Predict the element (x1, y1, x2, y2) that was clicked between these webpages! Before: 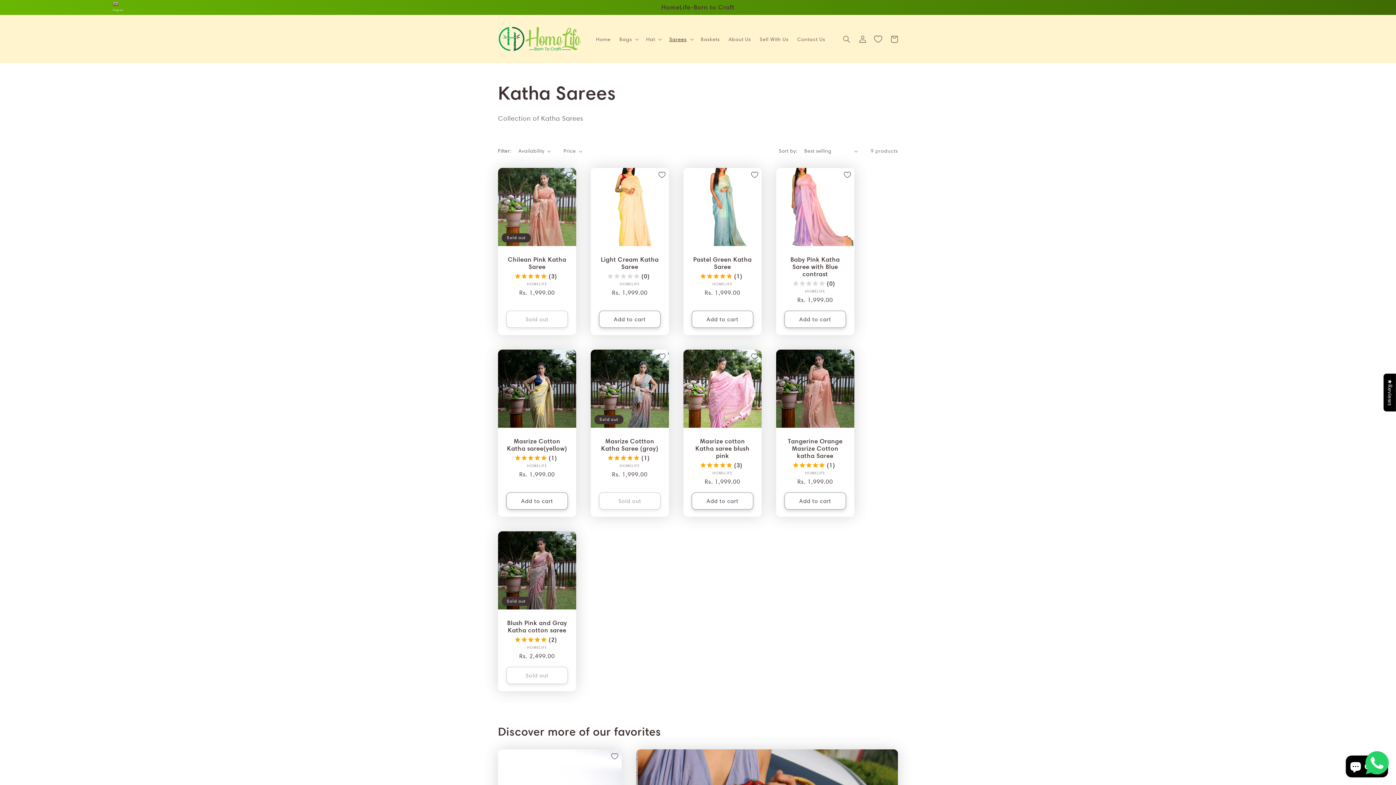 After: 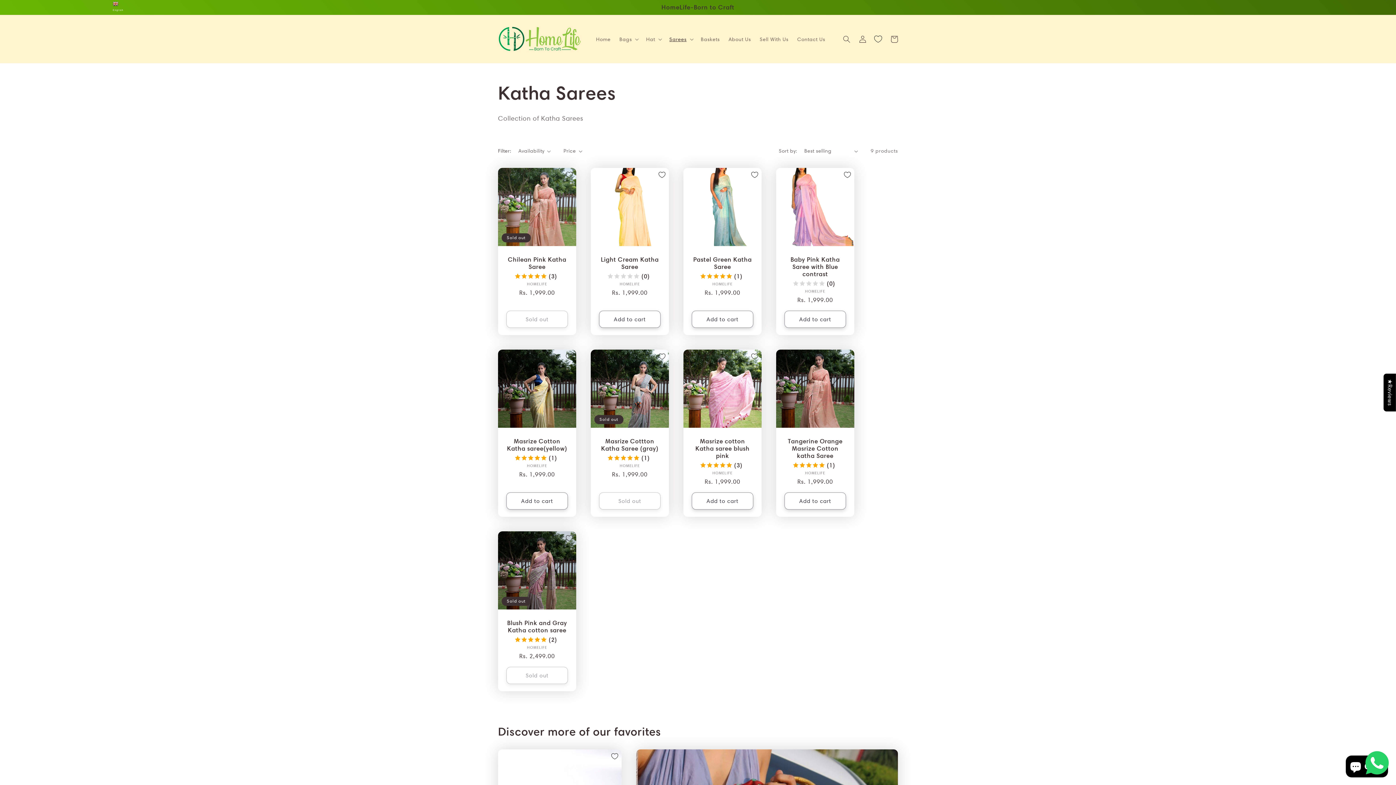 Action: bbox: (1365, 769, 1389, 776)